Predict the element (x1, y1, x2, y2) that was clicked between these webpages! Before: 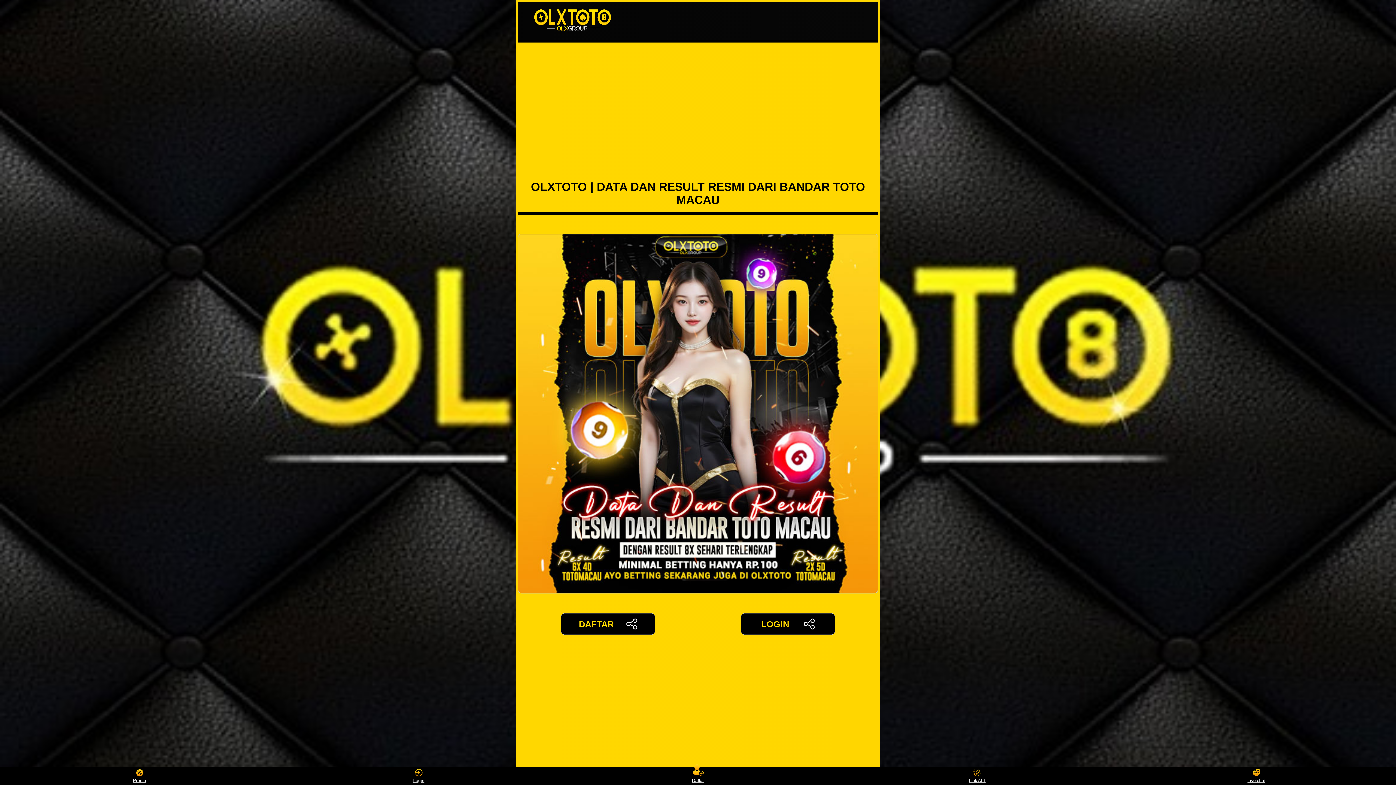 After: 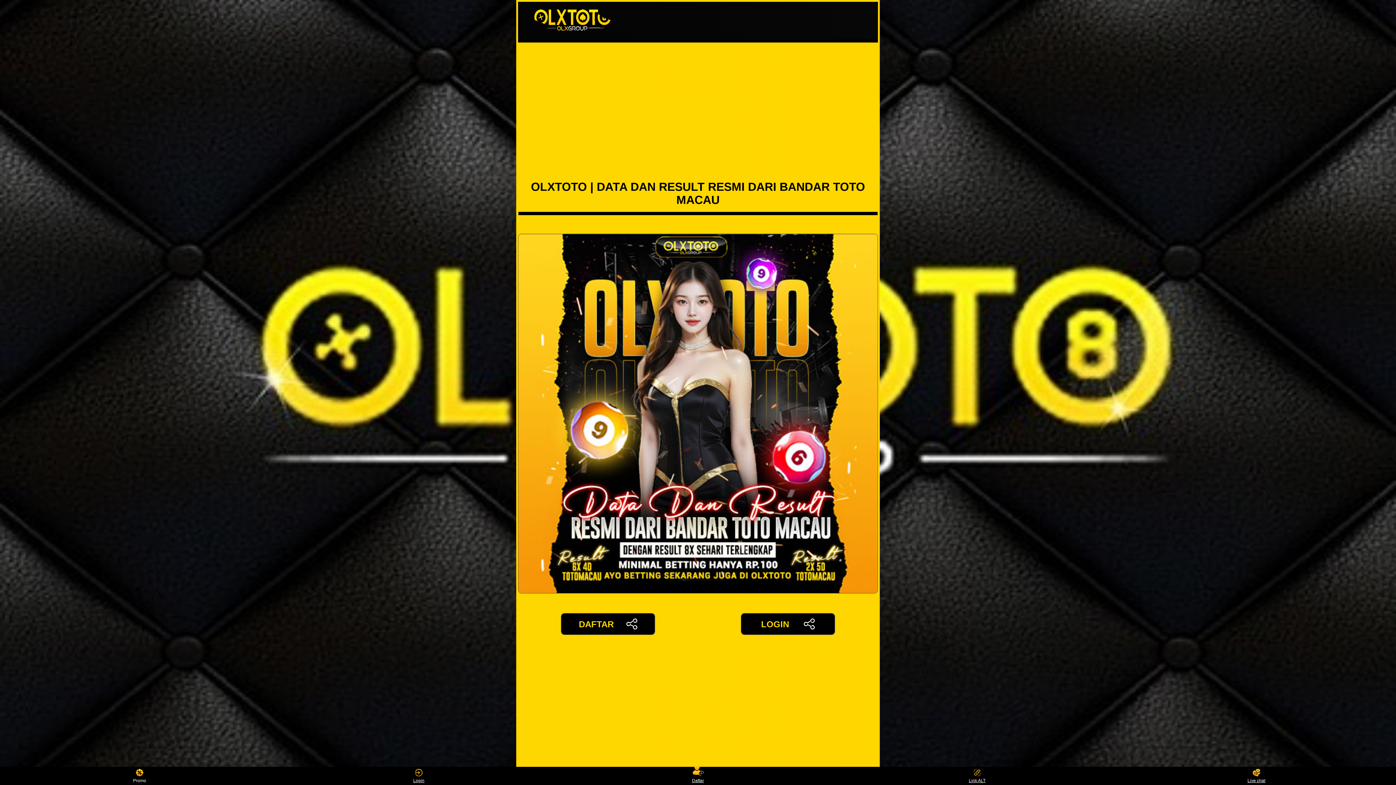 Action: label: Promo bbox: (126, 768, 153, 783)